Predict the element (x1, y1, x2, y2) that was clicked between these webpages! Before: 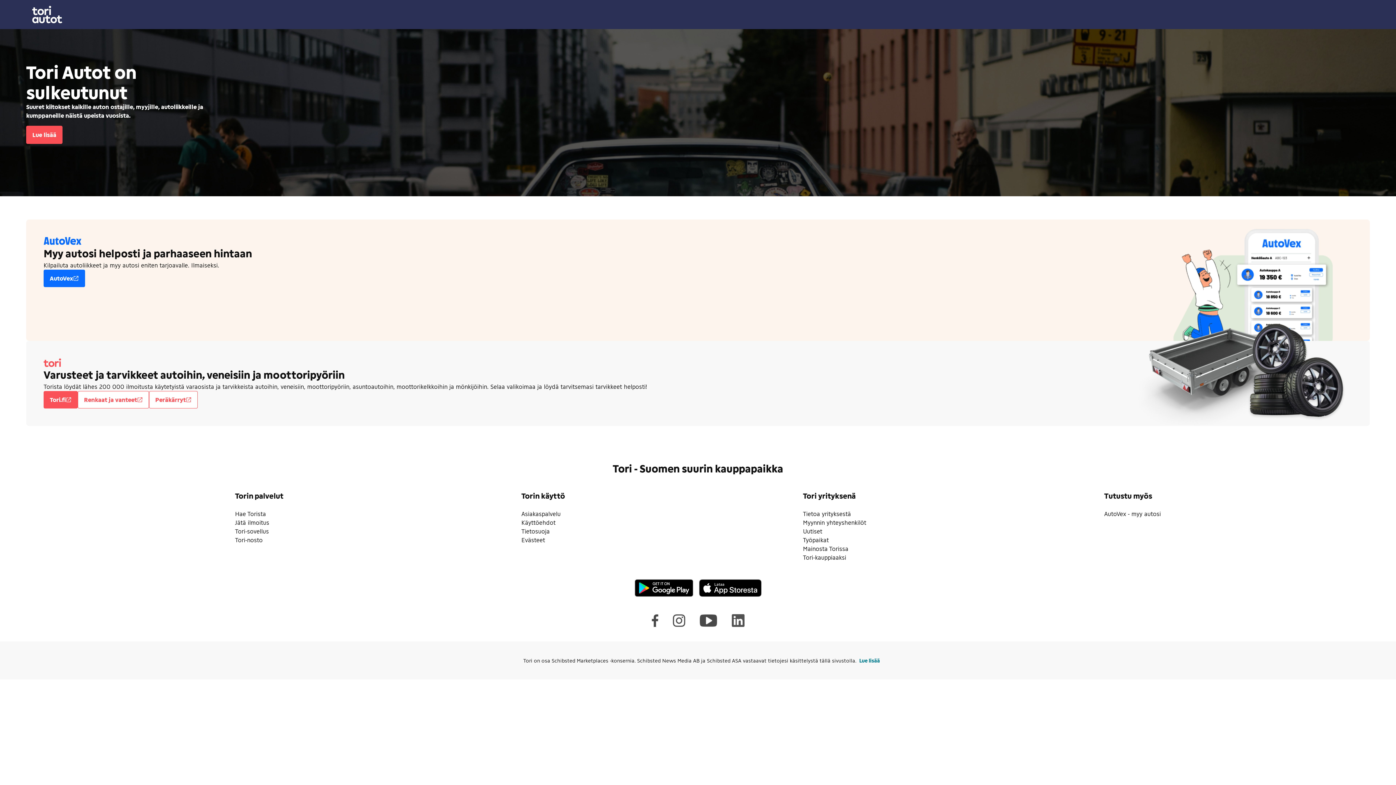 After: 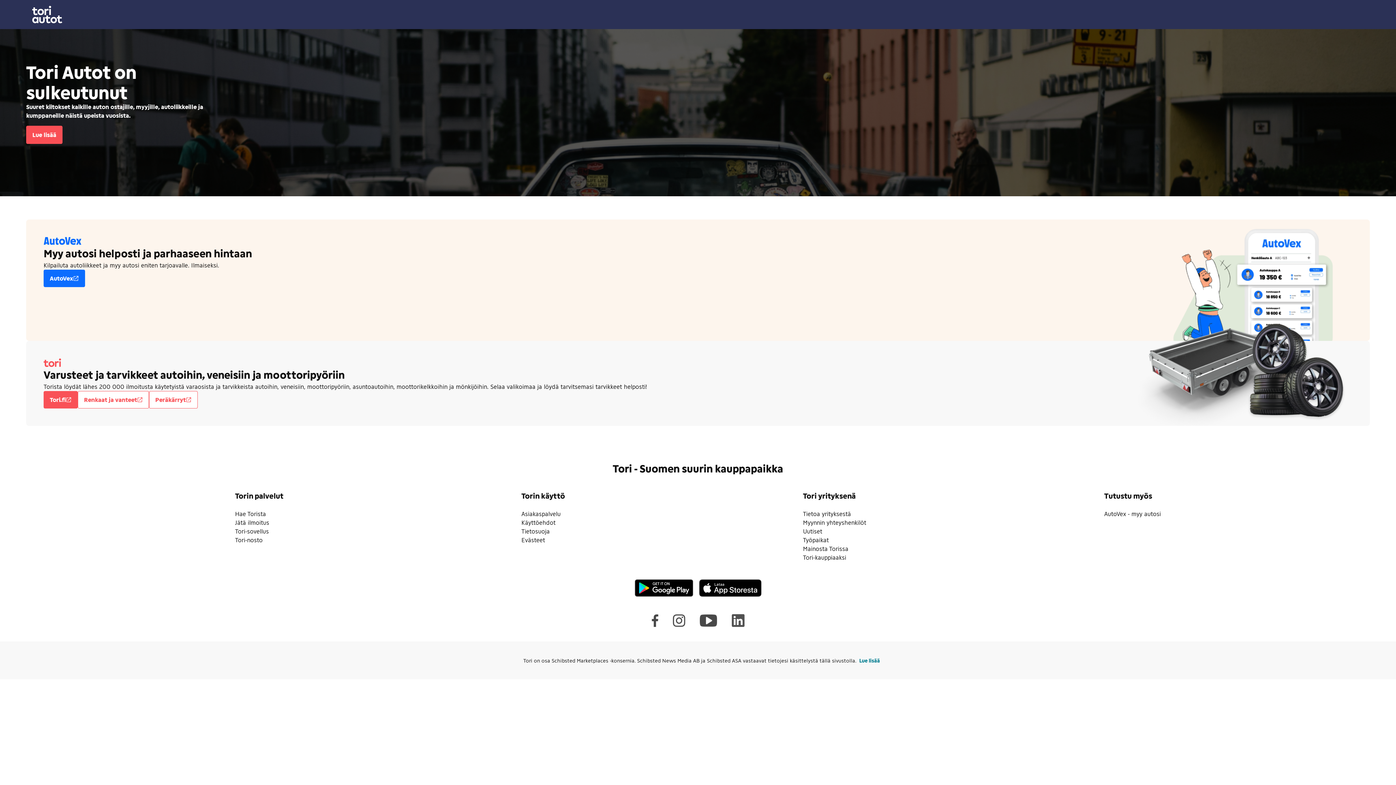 Action: label: Tietoa yrityksestä bbox: (803, 510, 851, 517)